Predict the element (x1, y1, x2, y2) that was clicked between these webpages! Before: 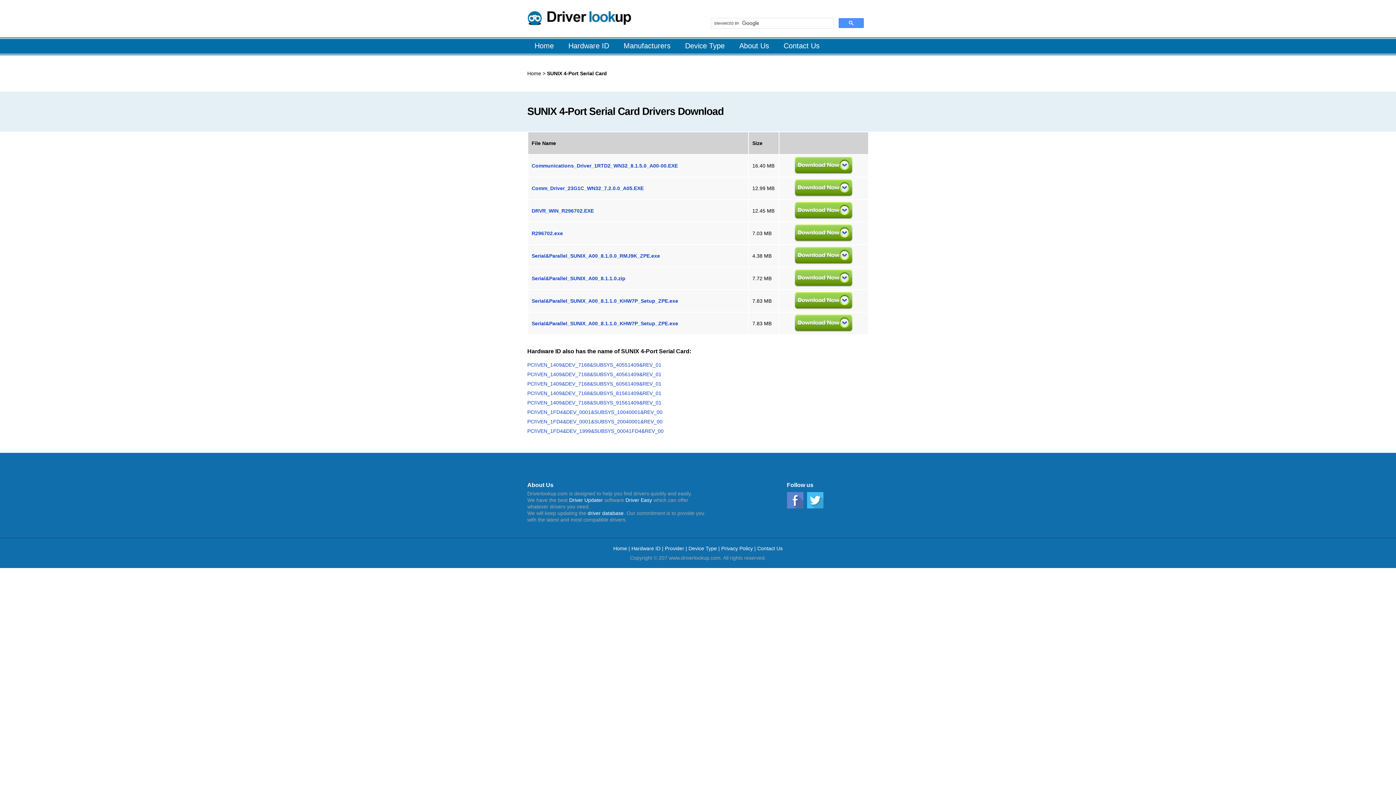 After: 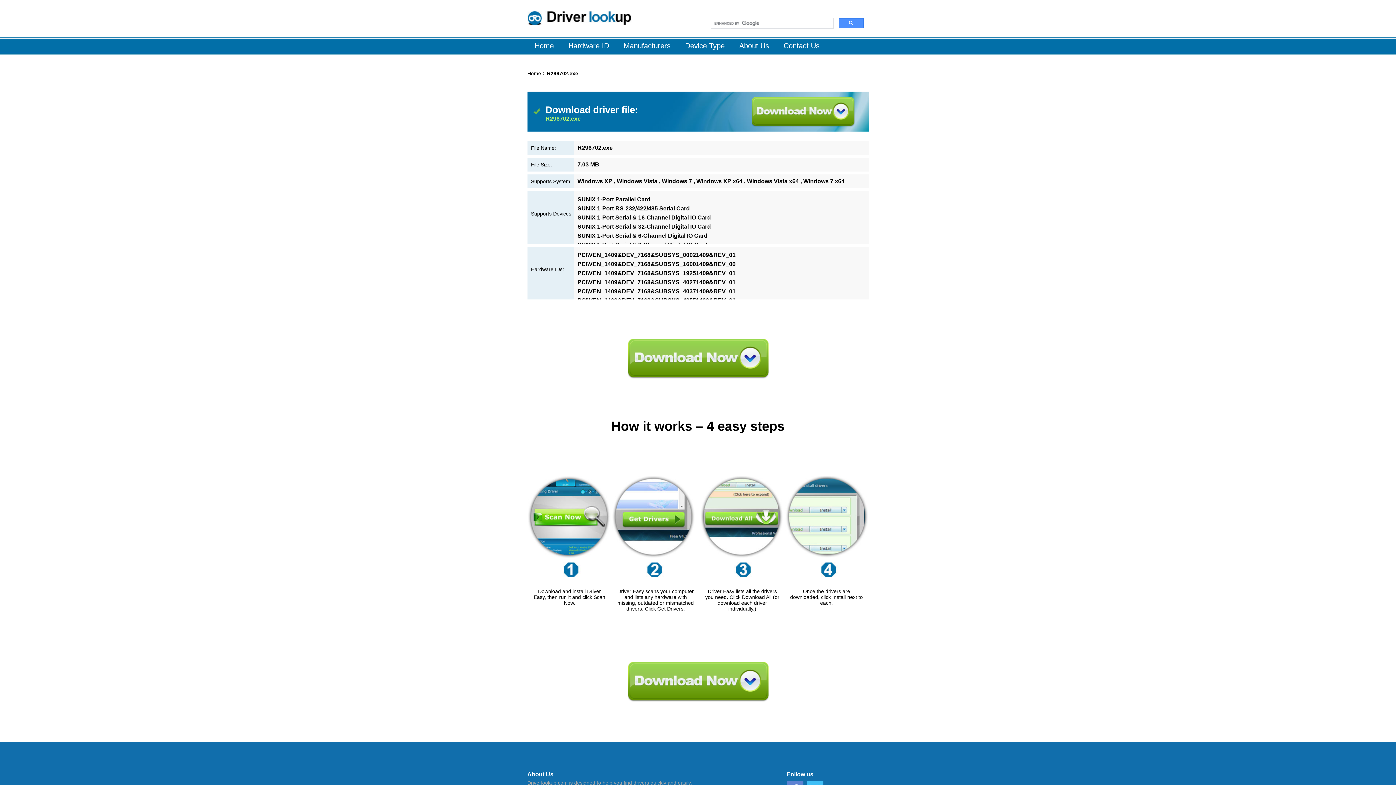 Action: label: R296702.exe bbox: (531, 230, 563, 236)